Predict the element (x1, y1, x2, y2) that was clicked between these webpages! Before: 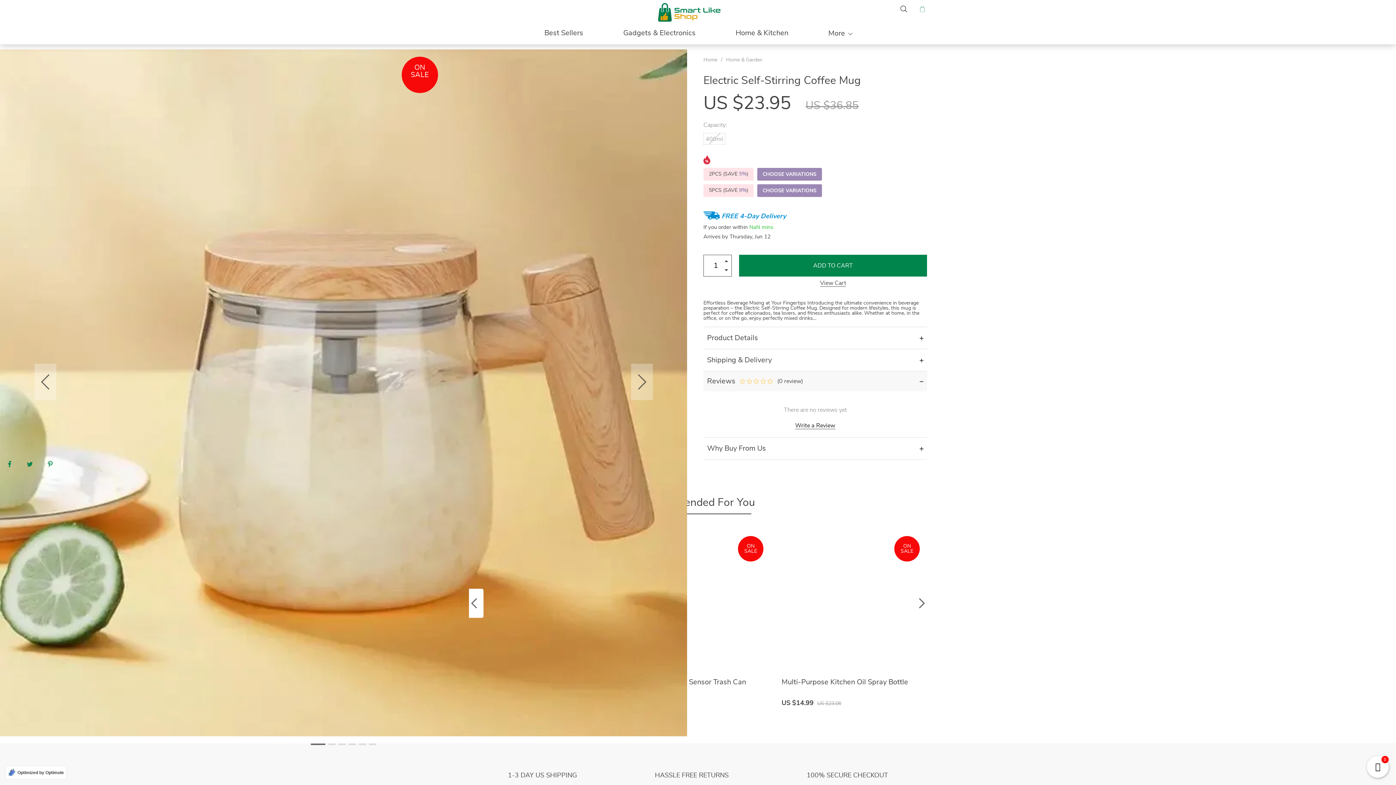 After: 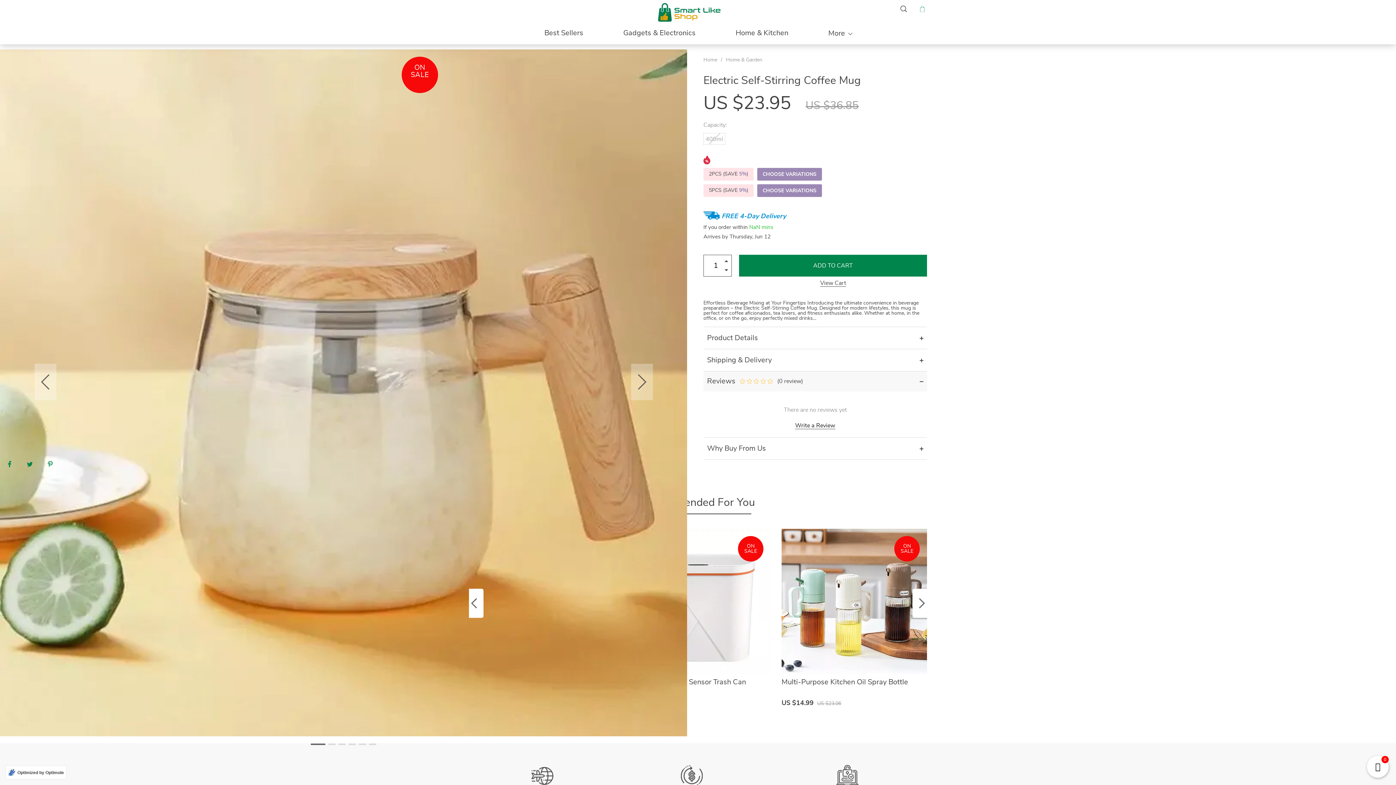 Action: label: Optimized by Optimole bbox: (5, 766, 66, 780)